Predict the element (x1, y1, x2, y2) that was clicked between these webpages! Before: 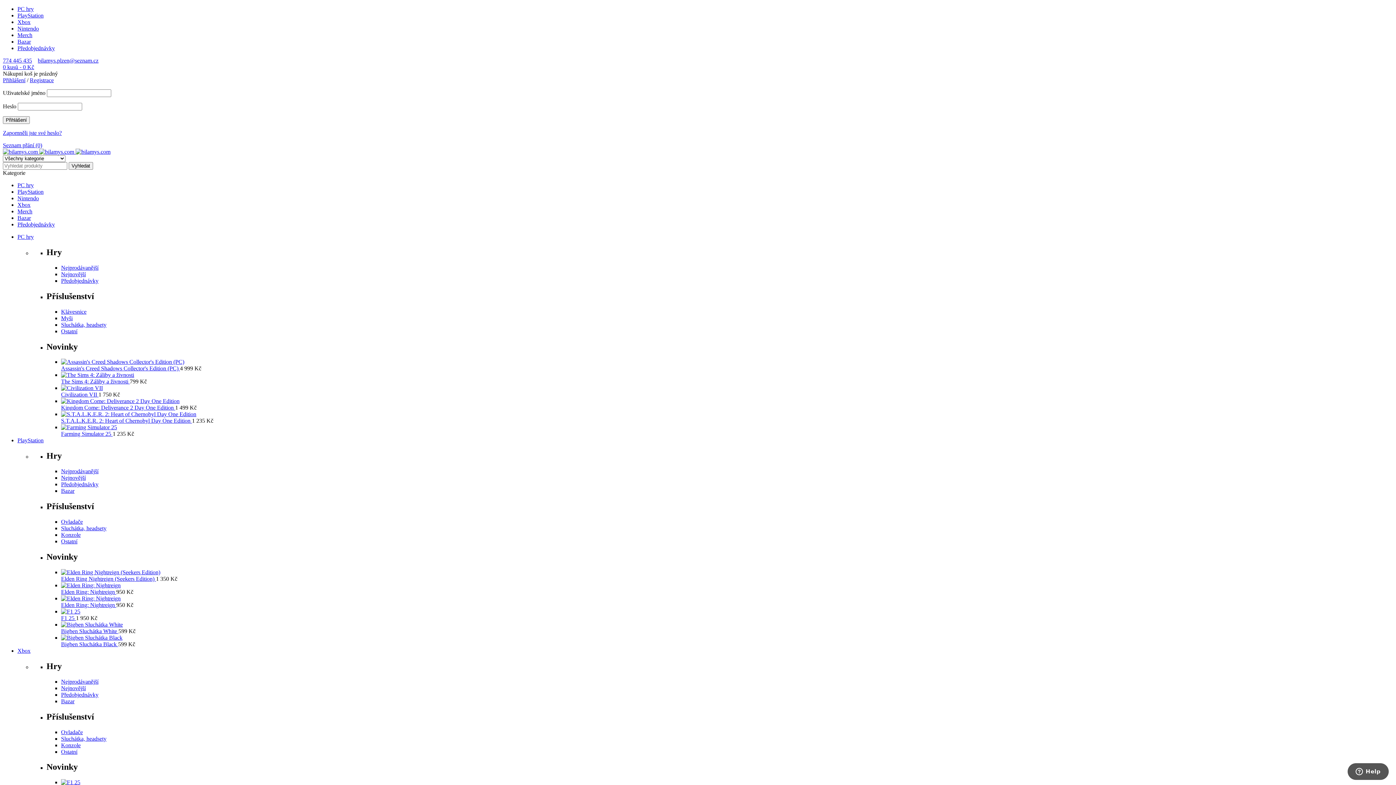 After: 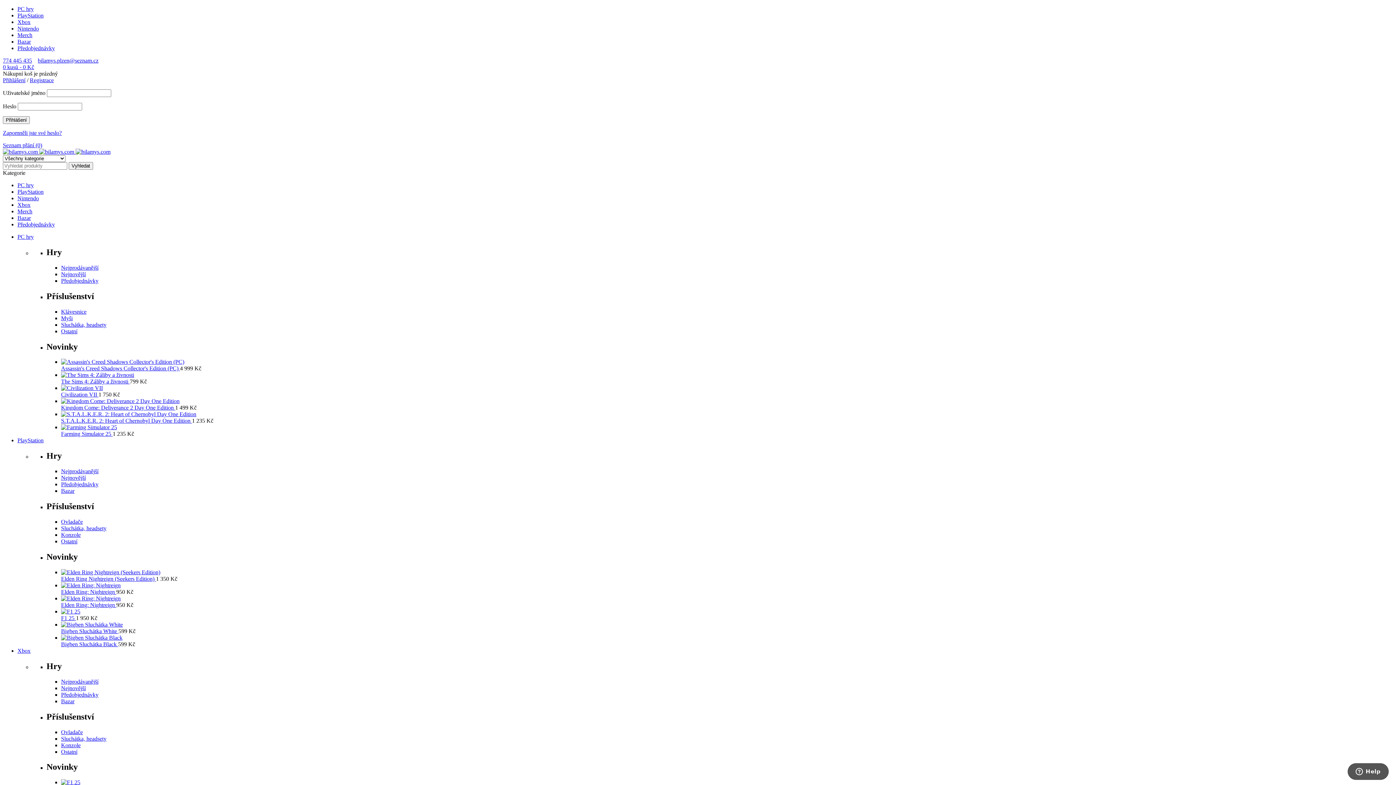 Action: bbox: (61, 608, 80, 614)